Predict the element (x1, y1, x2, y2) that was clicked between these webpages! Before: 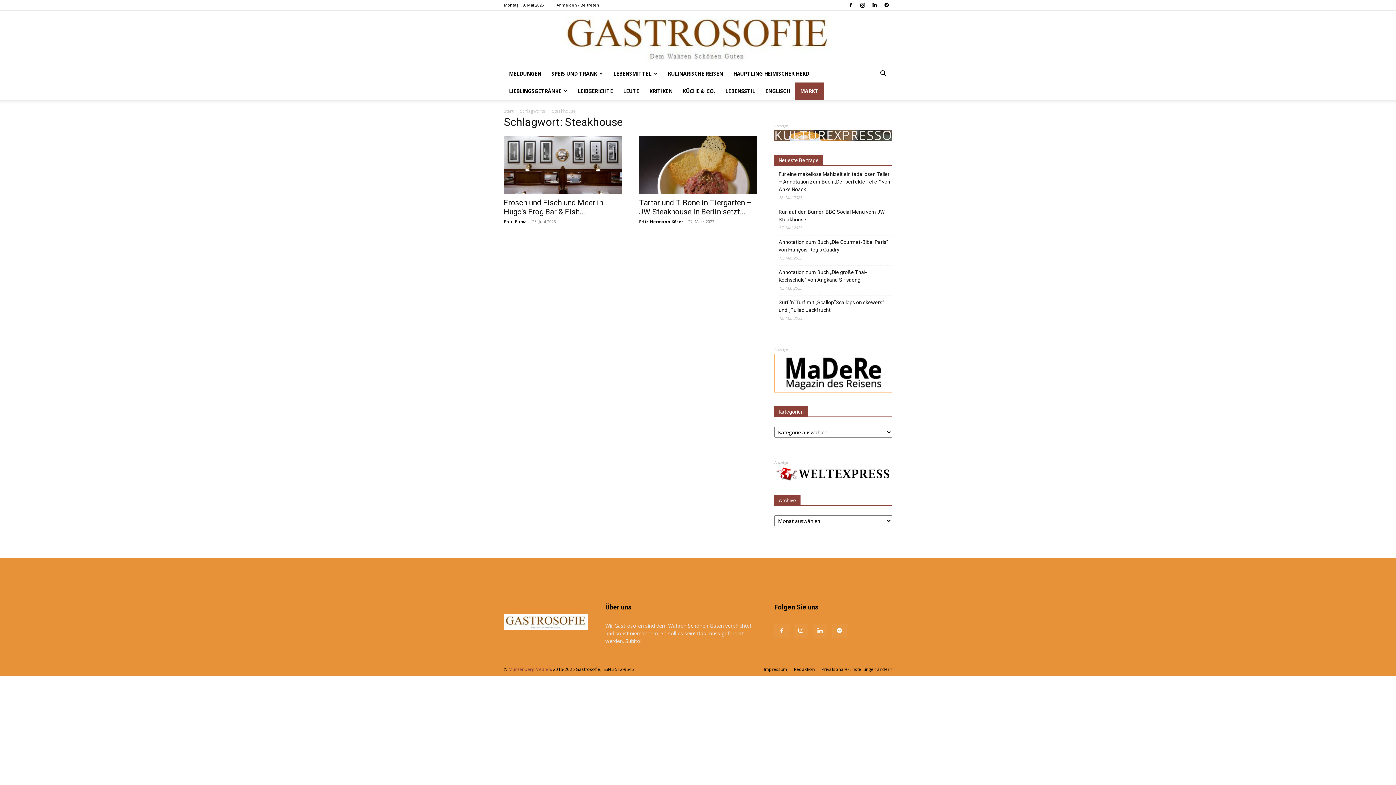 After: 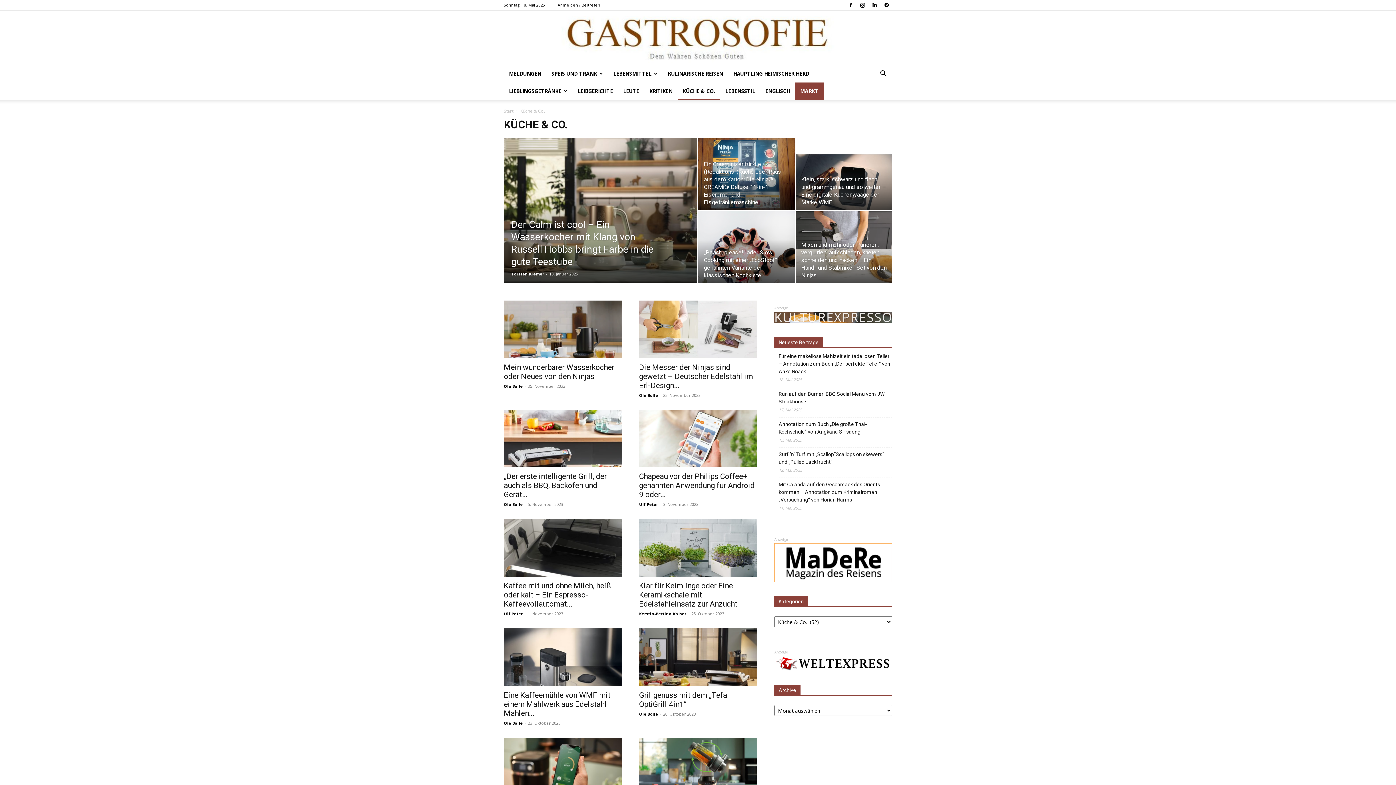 Action: label: KÜCHE & CO. bbox: (677, 82, 720, 100)